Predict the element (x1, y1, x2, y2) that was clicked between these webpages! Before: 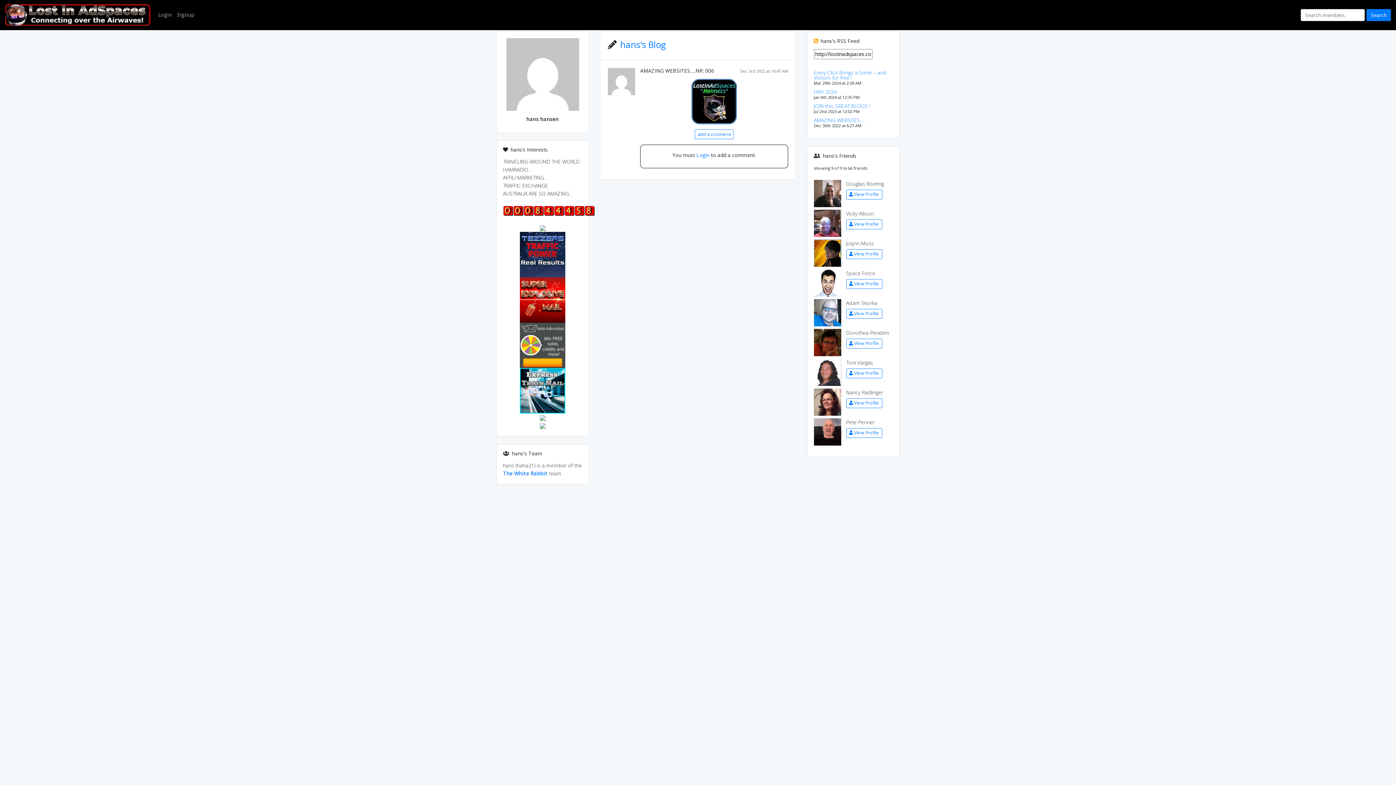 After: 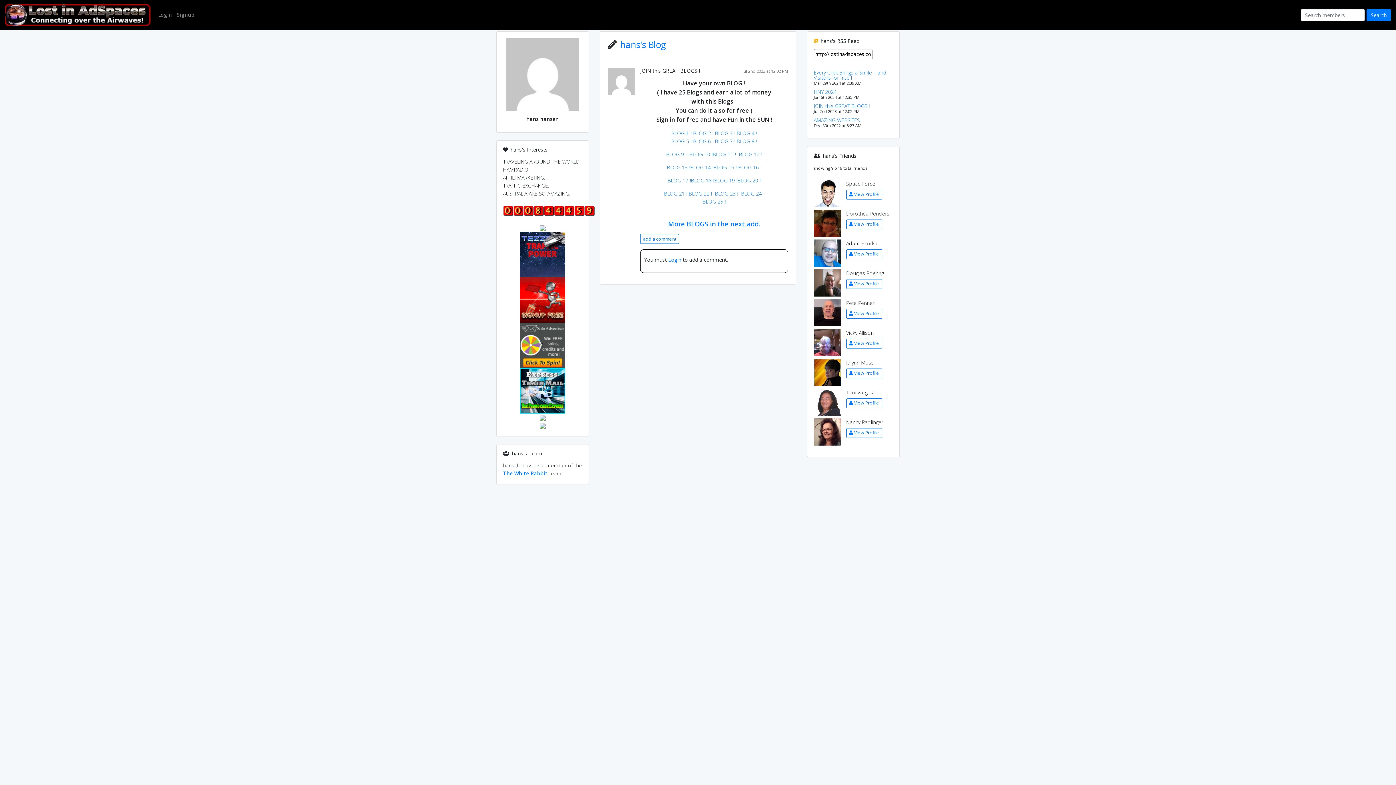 Action: bbox: (814, 102, 870, 109) label: JOIN this GREAT BLOGS !